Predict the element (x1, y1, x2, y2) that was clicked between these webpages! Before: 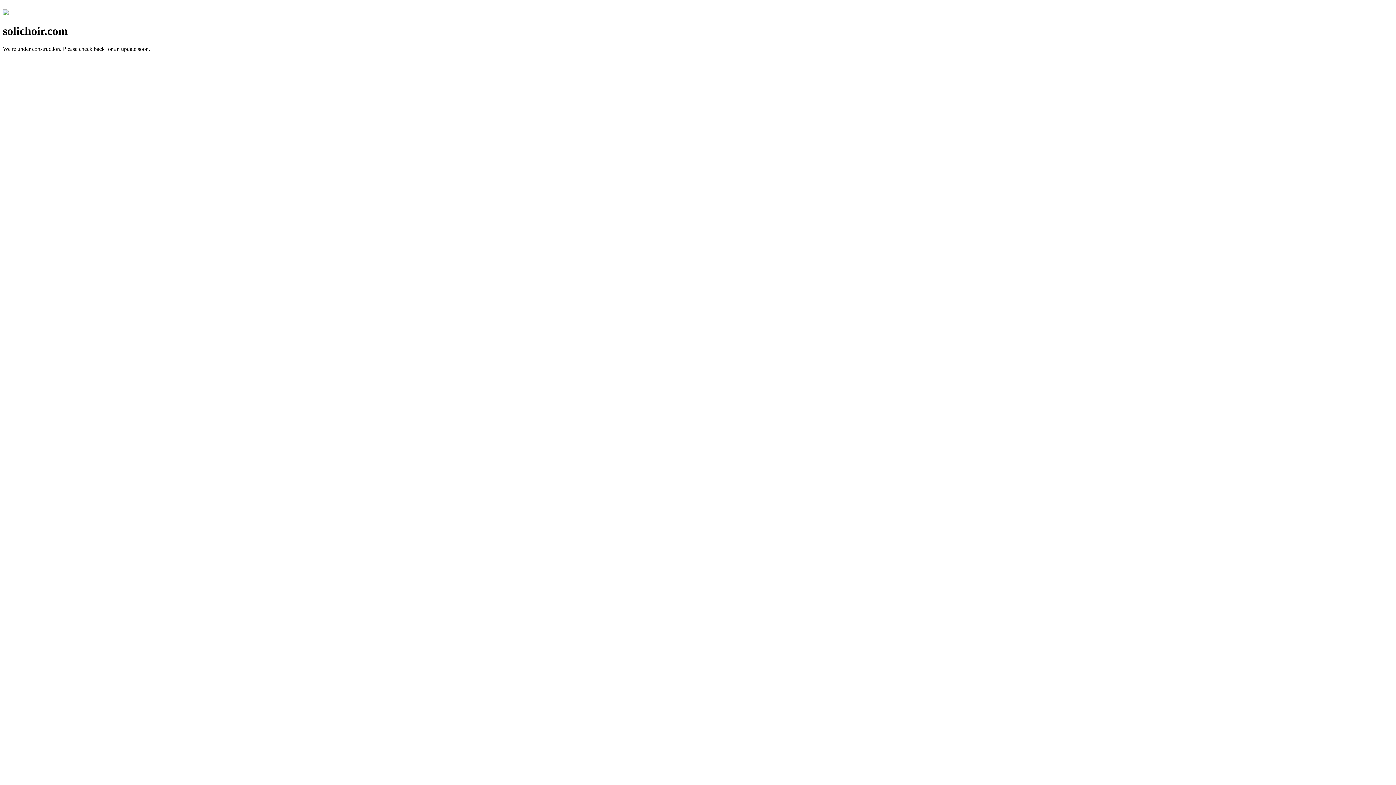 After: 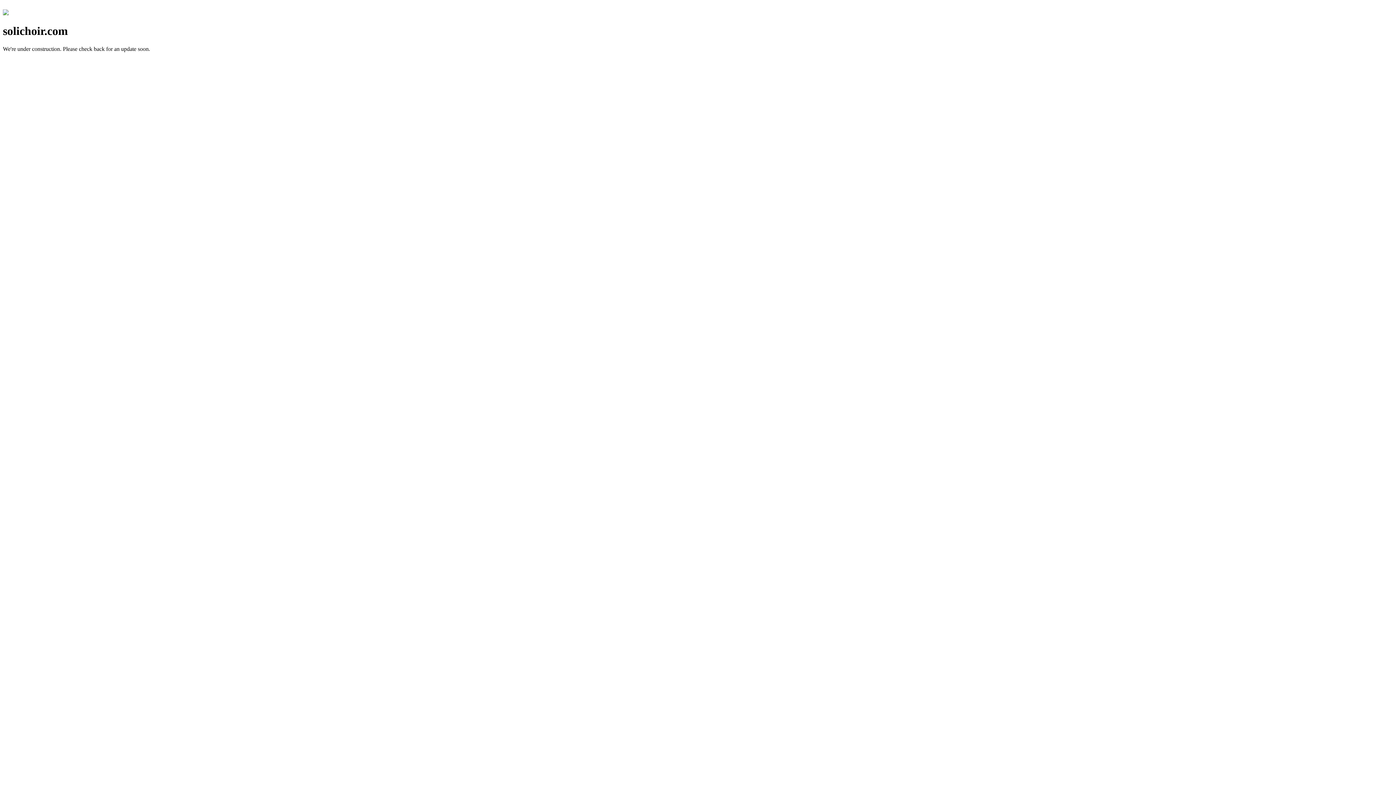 Action: bbox: (2, 10, 8, 16)